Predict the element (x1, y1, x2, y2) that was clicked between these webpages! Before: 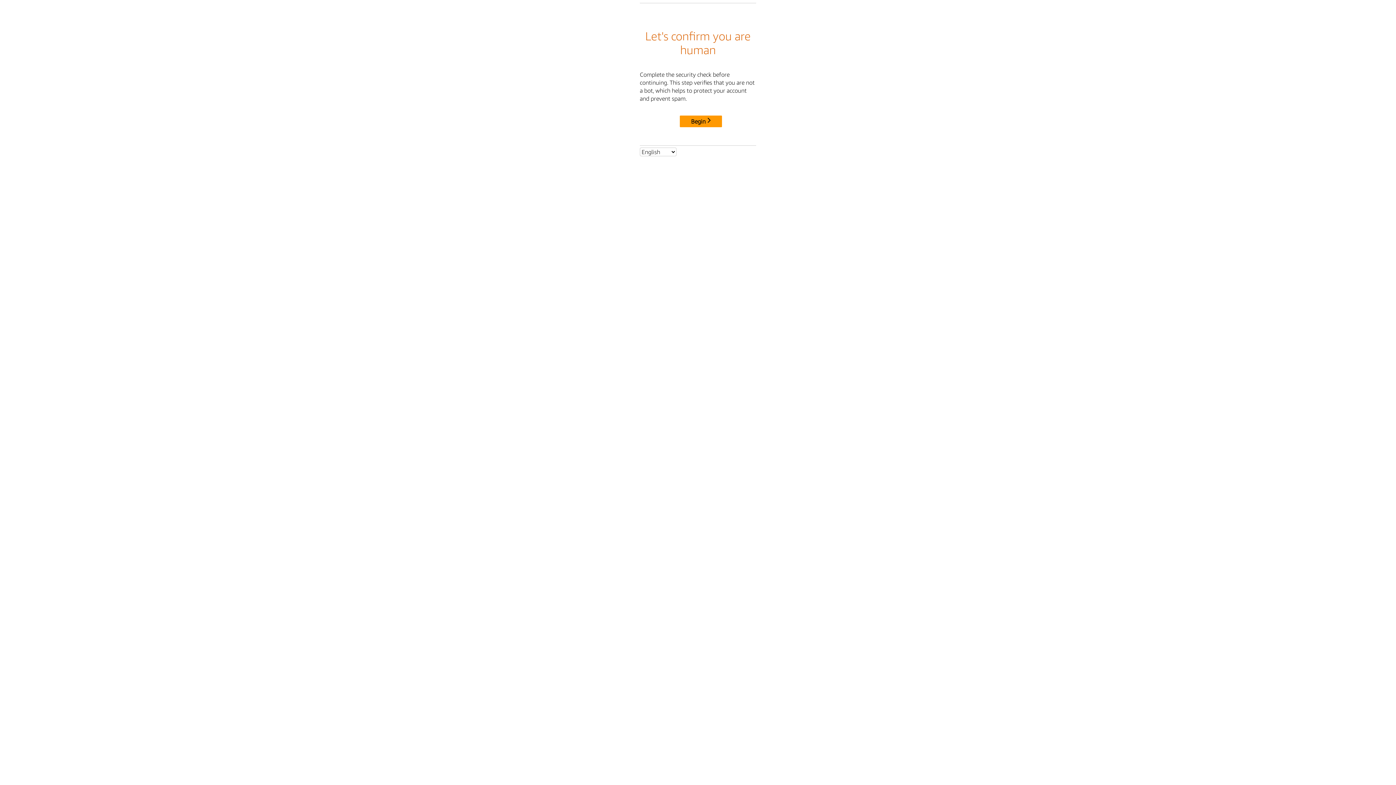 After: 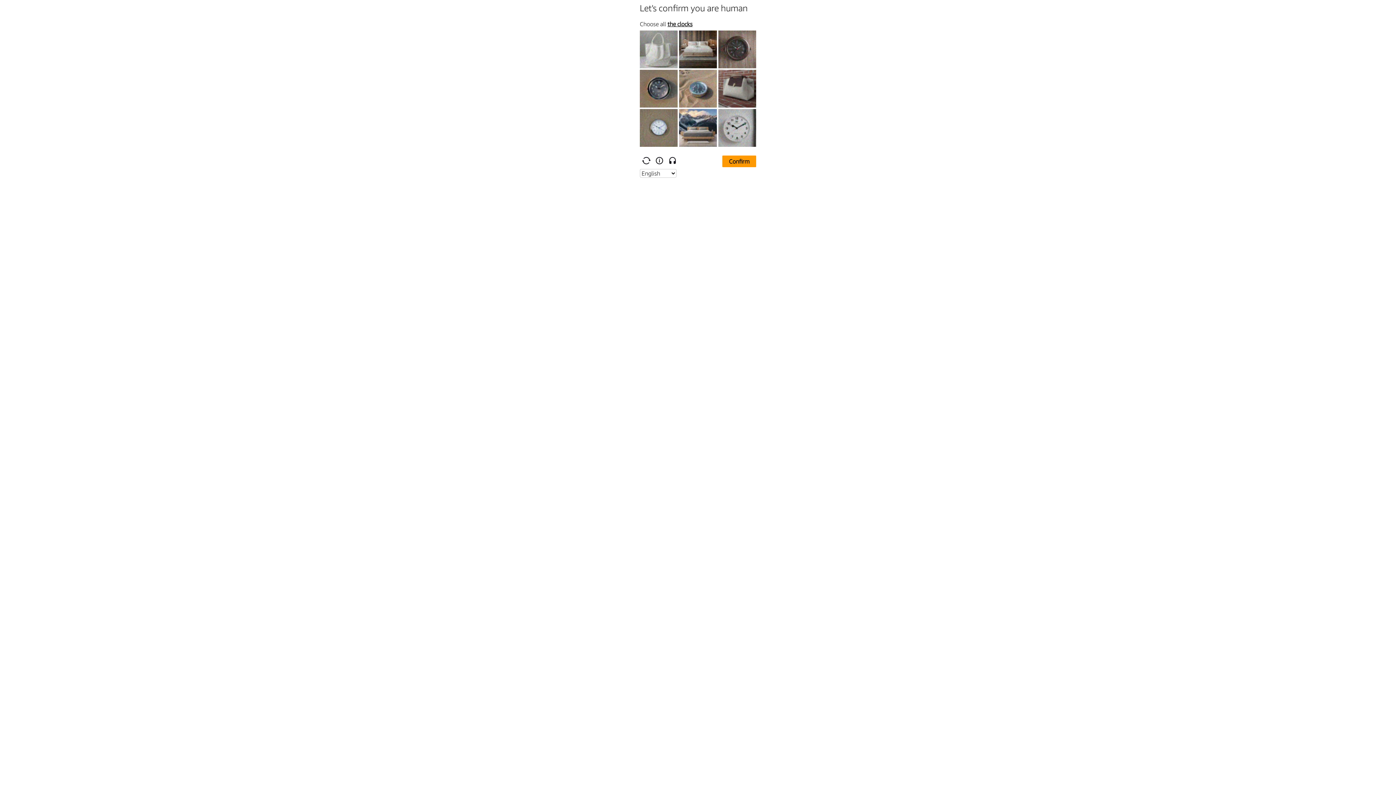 Action: bbox: (680, 115, 722, 127) label: Begin